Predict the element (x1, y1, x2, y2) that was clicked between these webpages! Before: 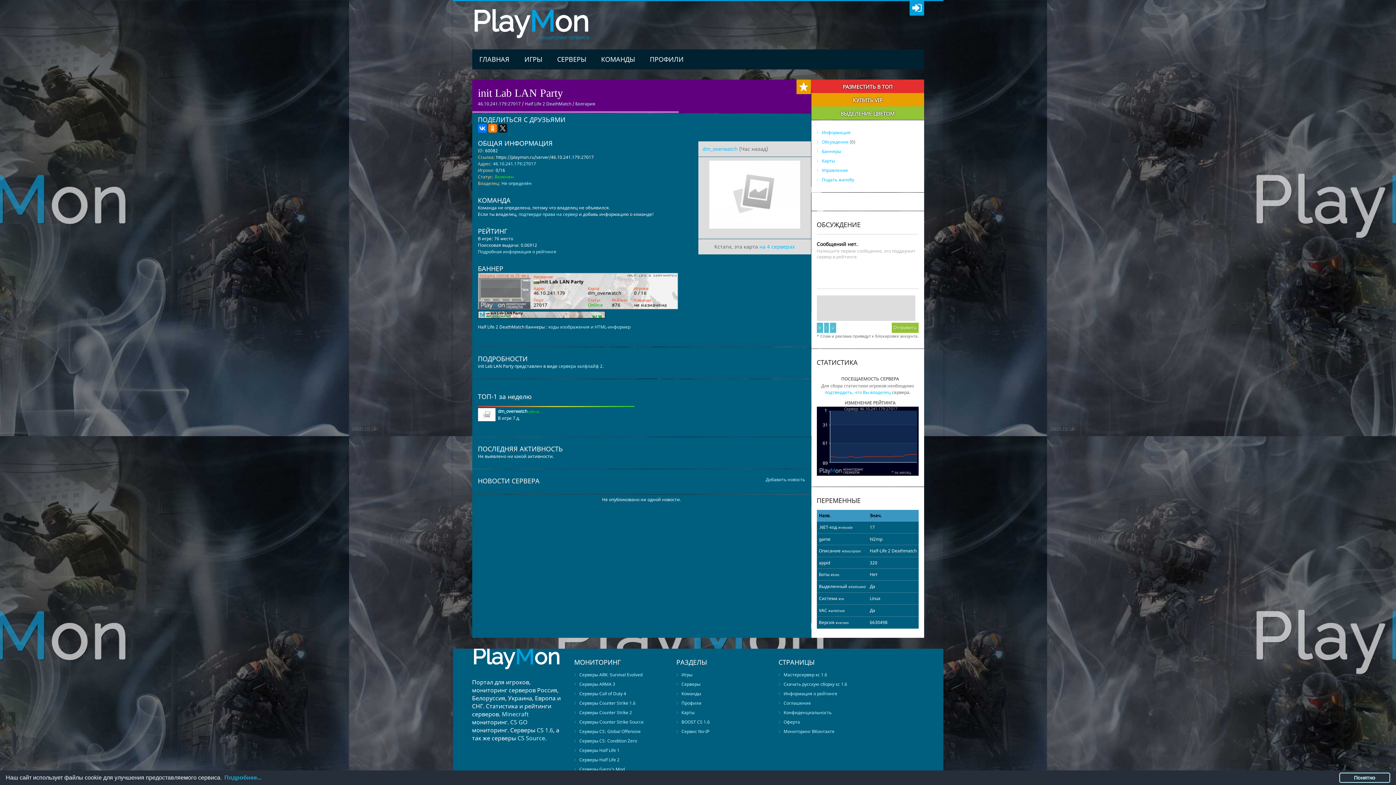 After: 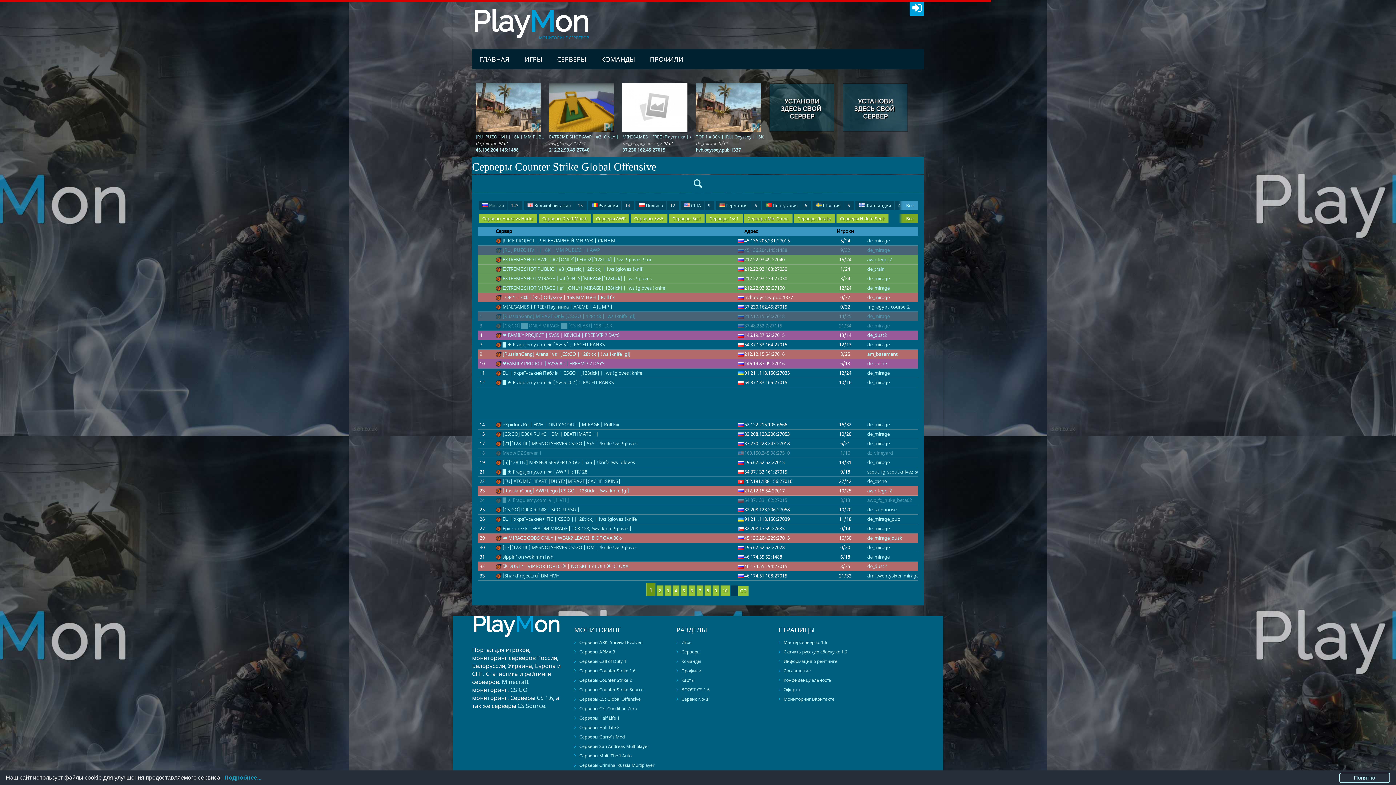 Action: bbox: (510, 718, 527, 726) label: CS GO